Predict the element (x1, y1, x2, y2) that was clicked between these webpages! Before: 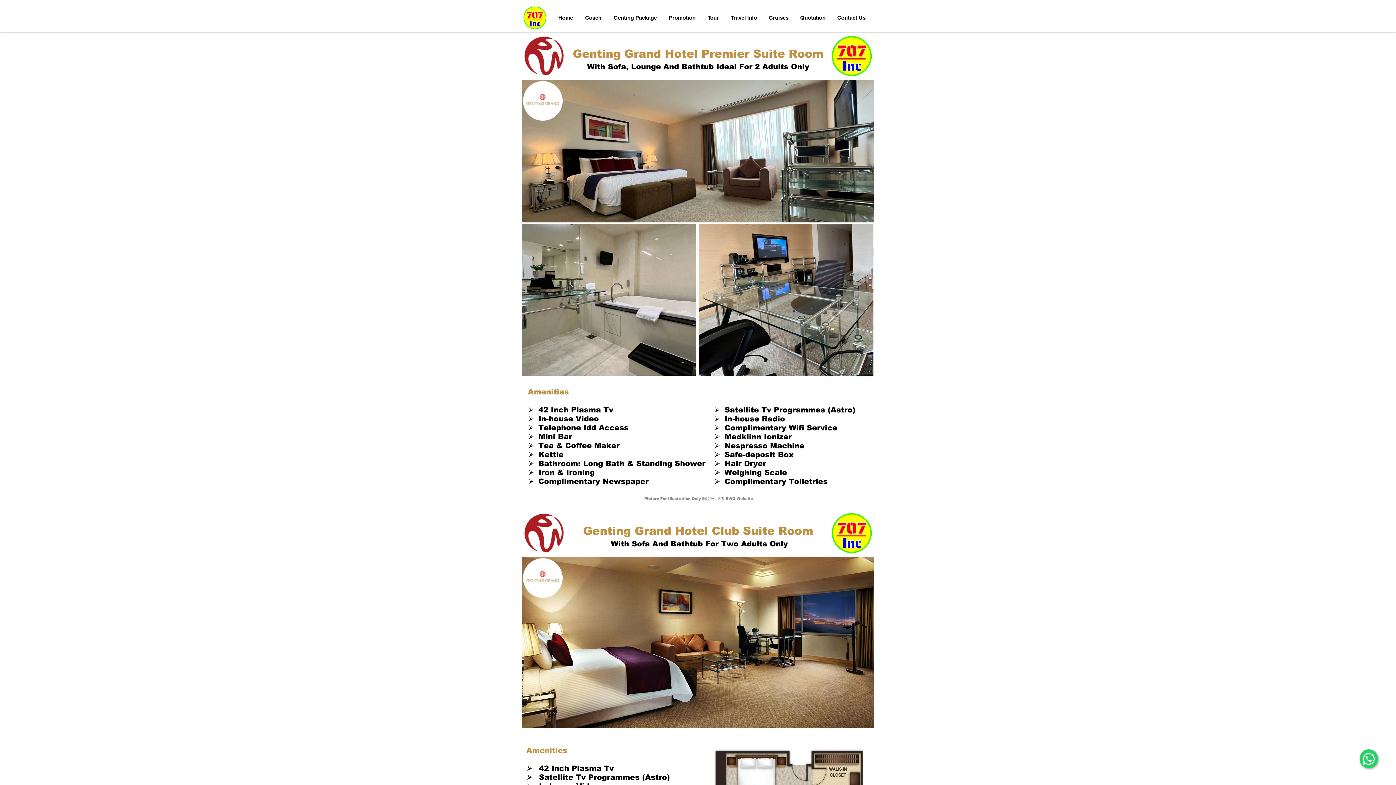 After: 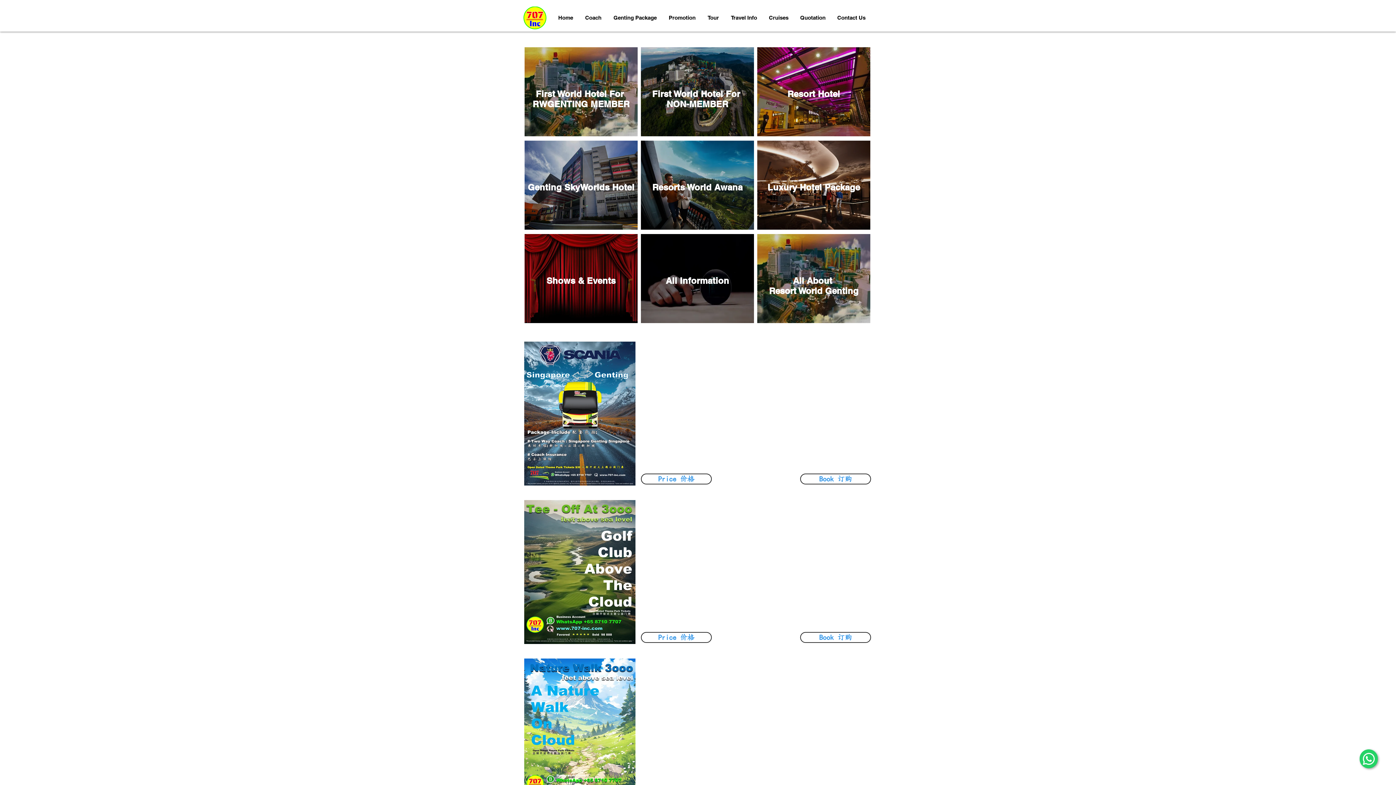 Action: bbox: (607, 5, 662, 29) label: Genting Package